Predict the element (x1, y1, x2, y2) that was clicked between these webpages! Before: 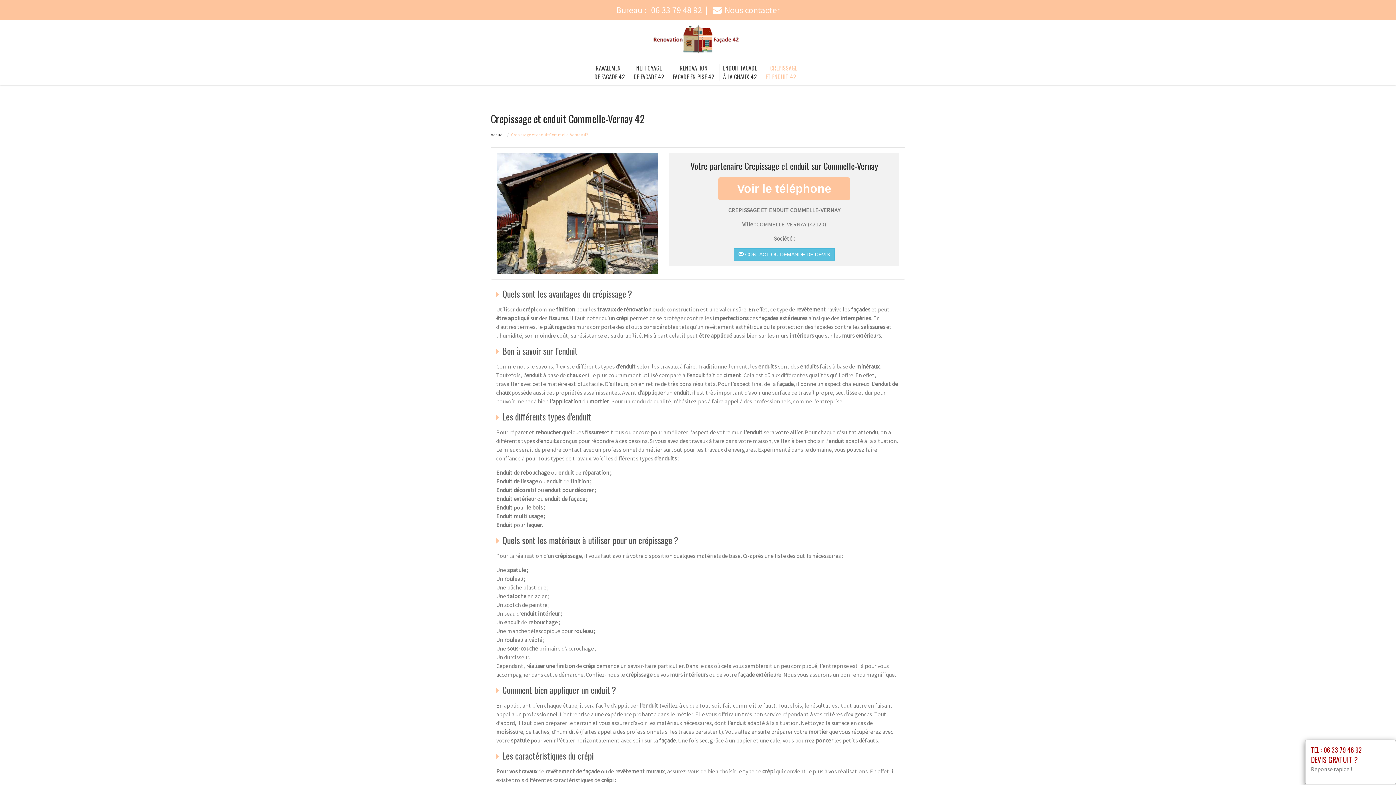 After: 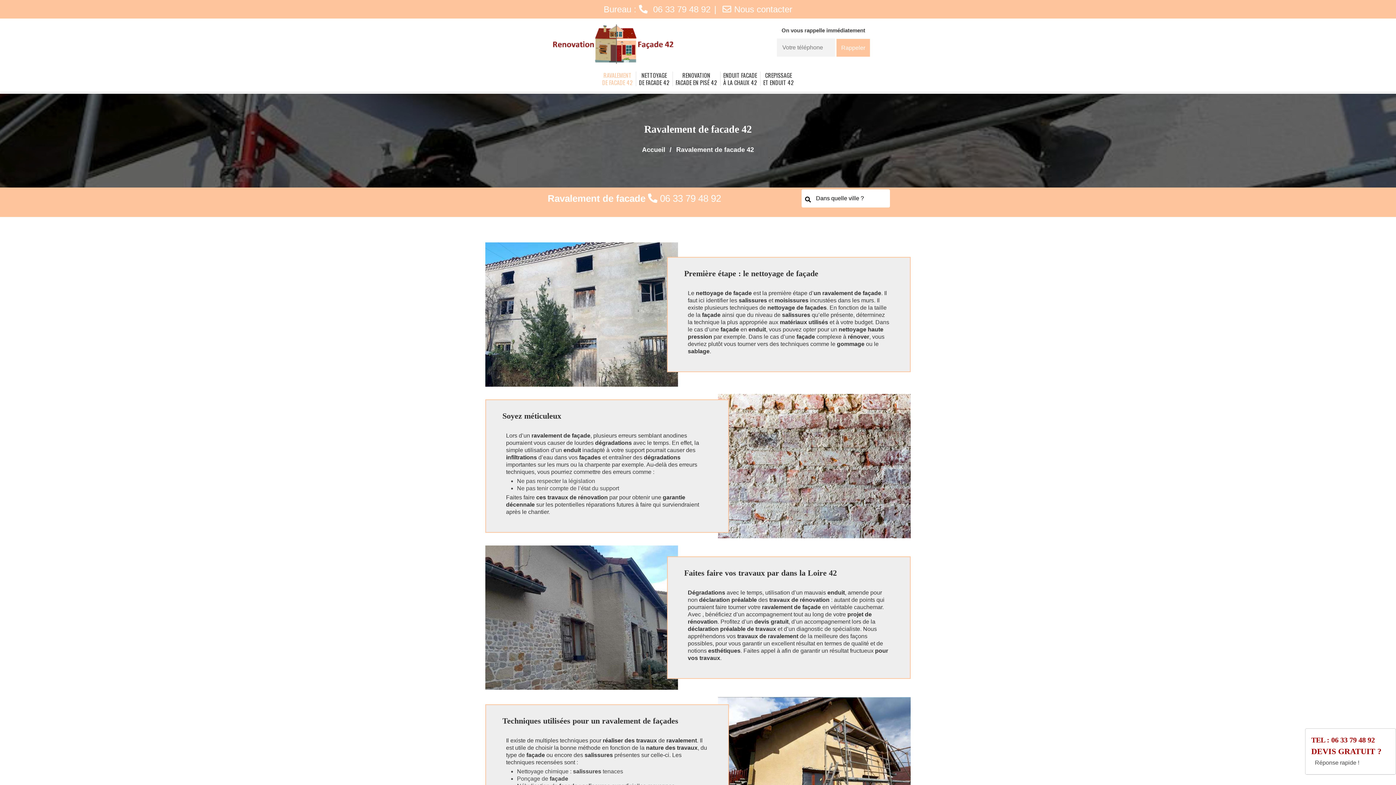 Action: label:  CONTACT OU DEMANDE DE DEVIS bbox: (734, 248, 834, 260)